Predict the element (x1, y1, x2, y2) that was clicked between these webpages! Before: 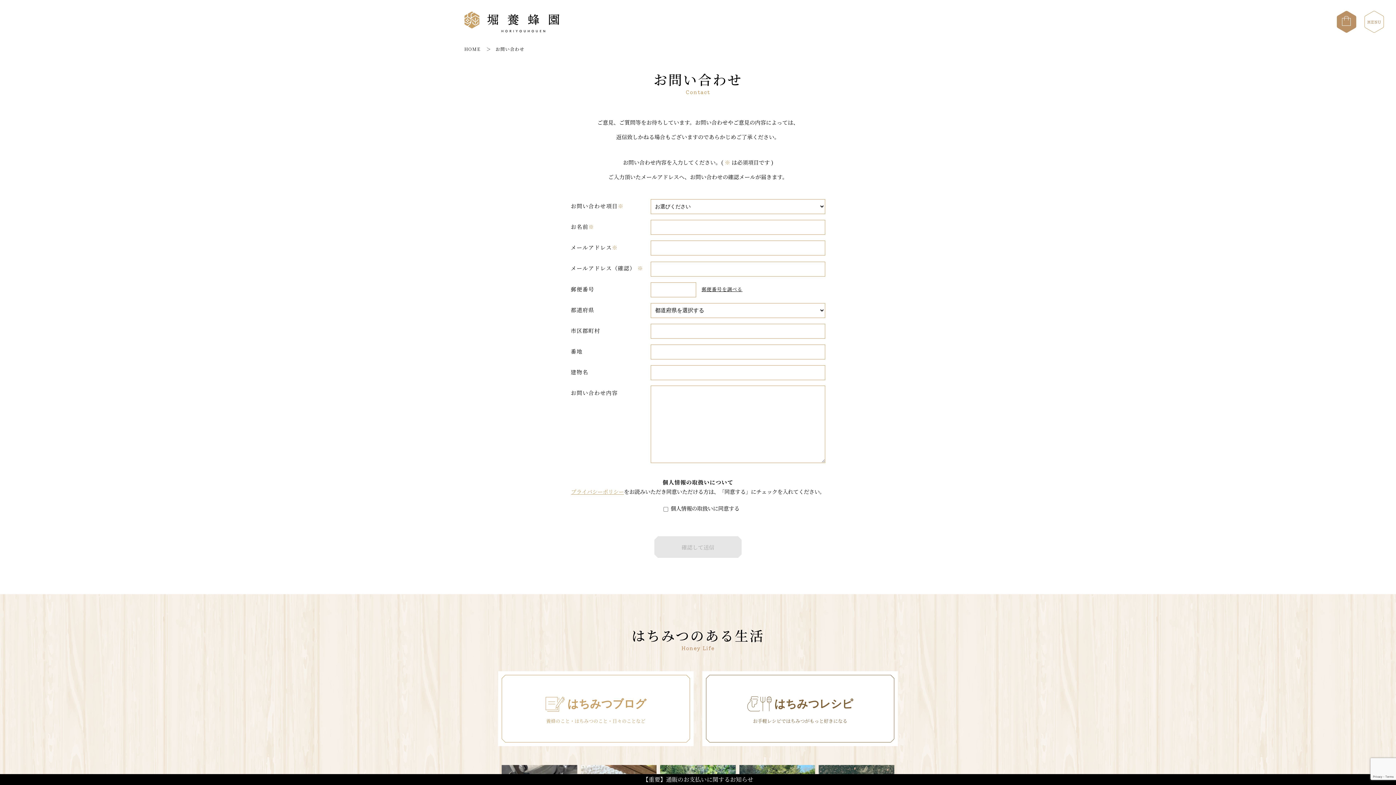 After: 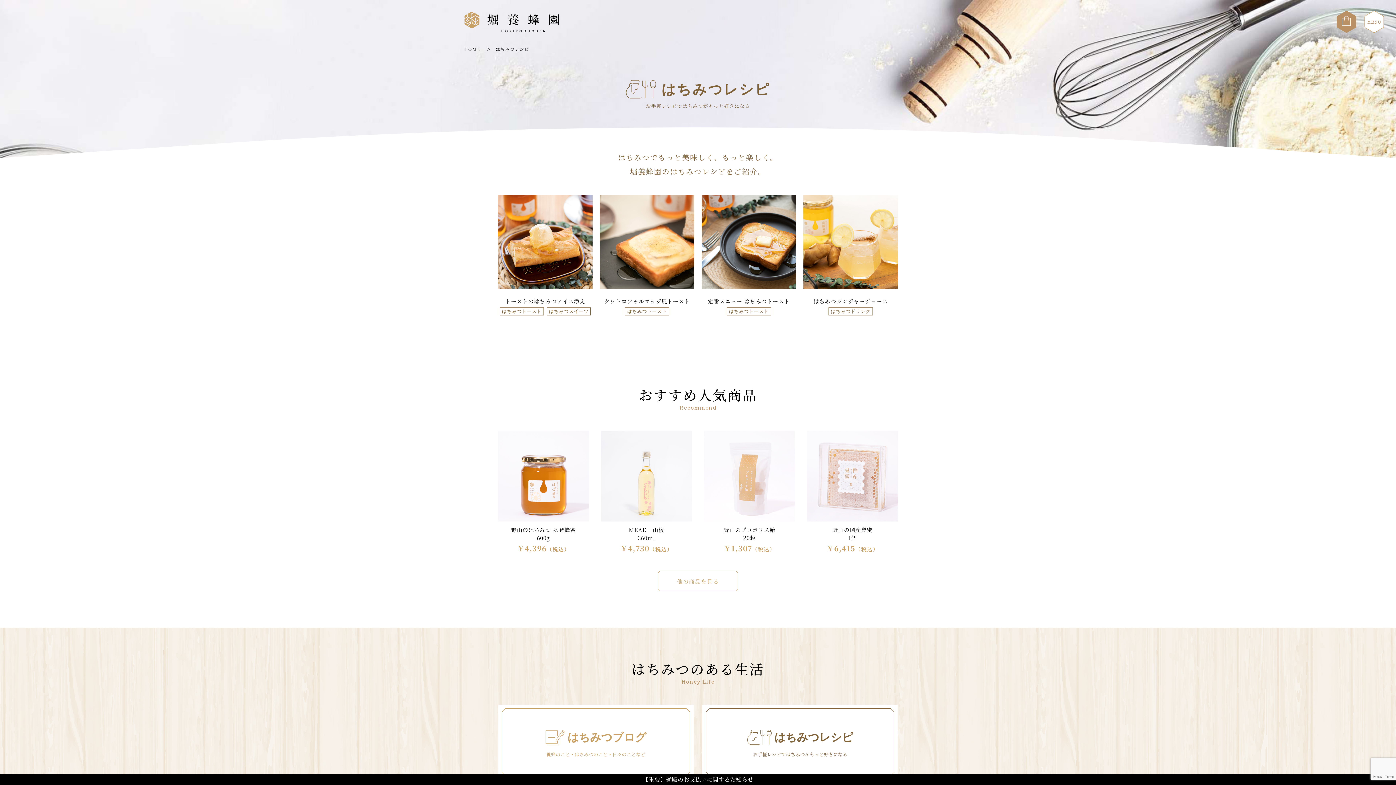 Action: bbox: (702, 671, 898, 746) label: はちみつレシピ
お手軽レシピではちみつがもっと好きになる